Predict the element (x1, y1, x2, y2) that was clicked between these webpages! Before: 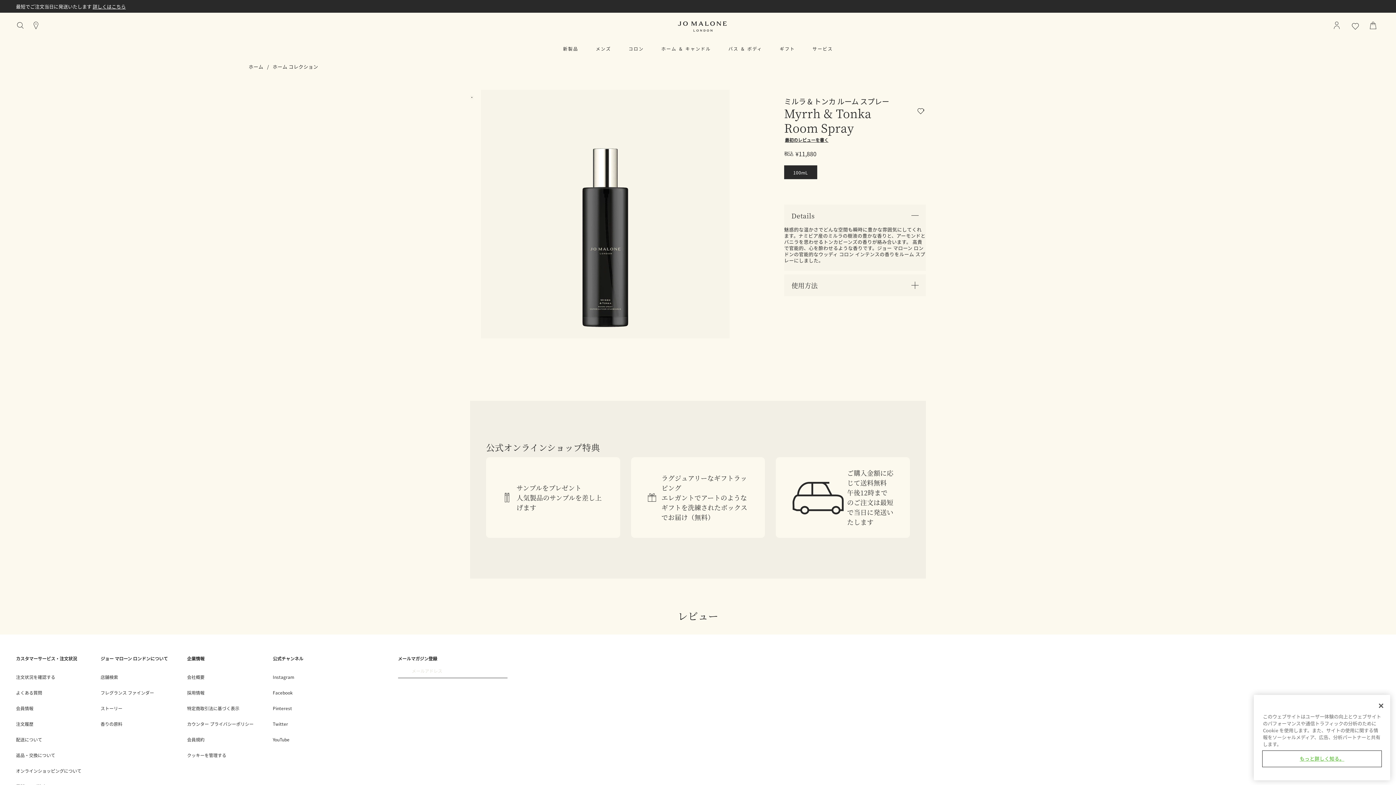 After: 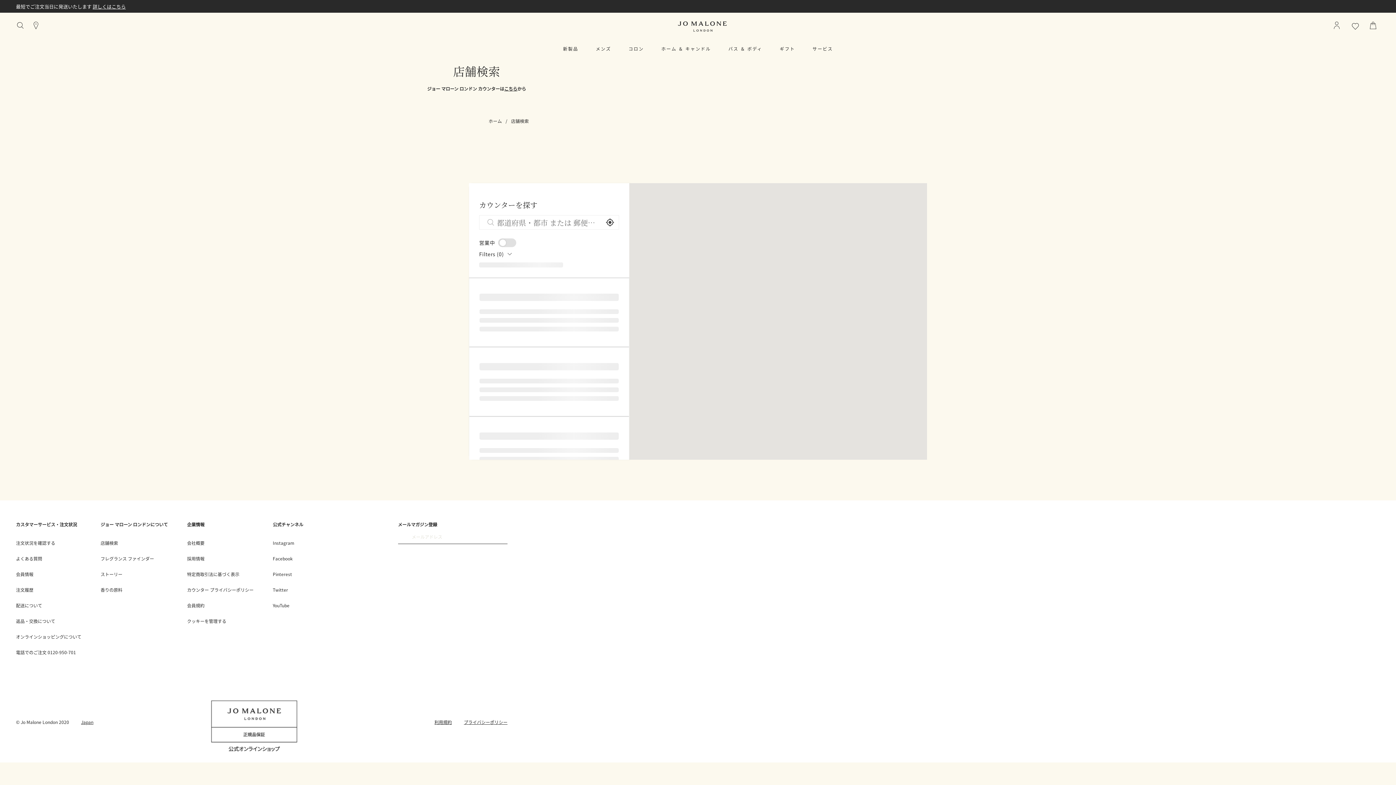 Action: bbox: (32, 21, 42, 29) label: Stores